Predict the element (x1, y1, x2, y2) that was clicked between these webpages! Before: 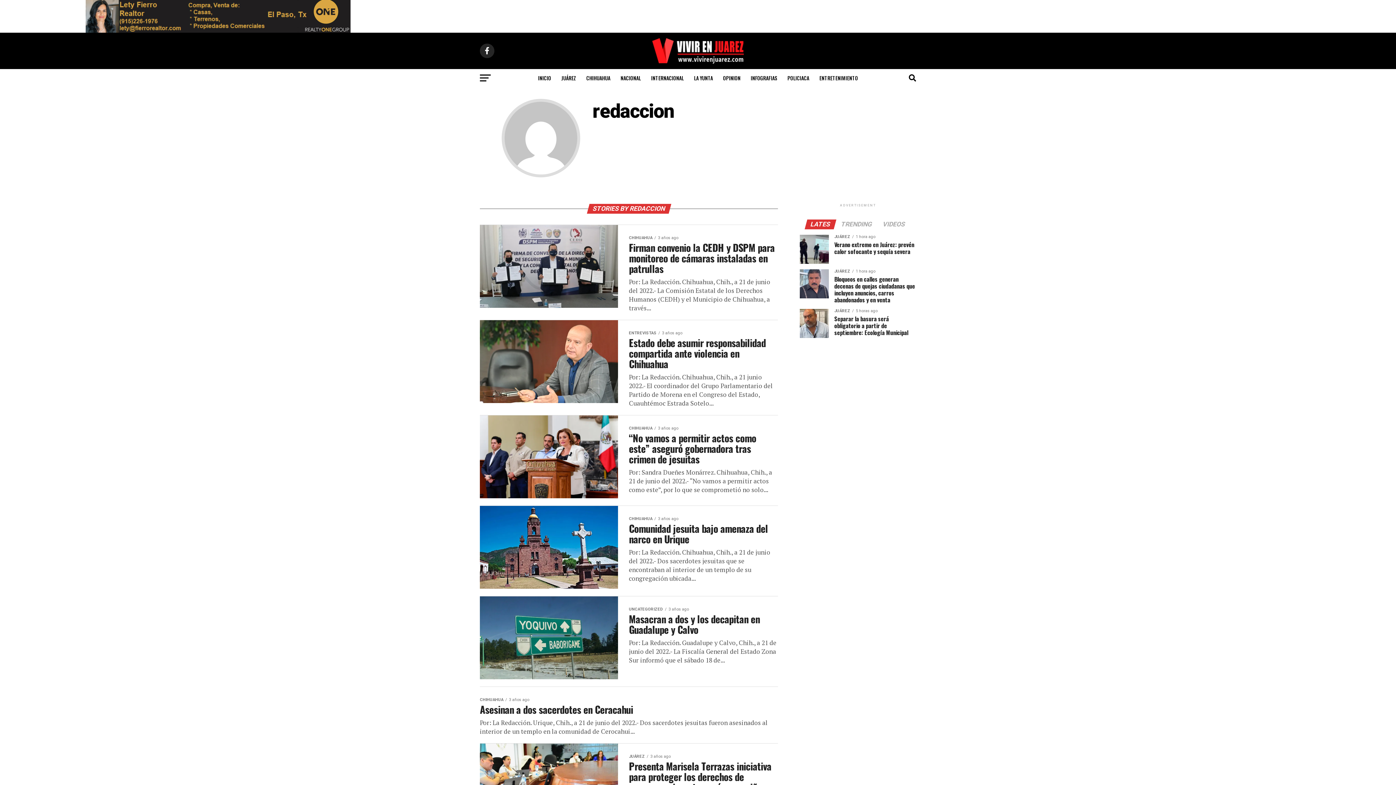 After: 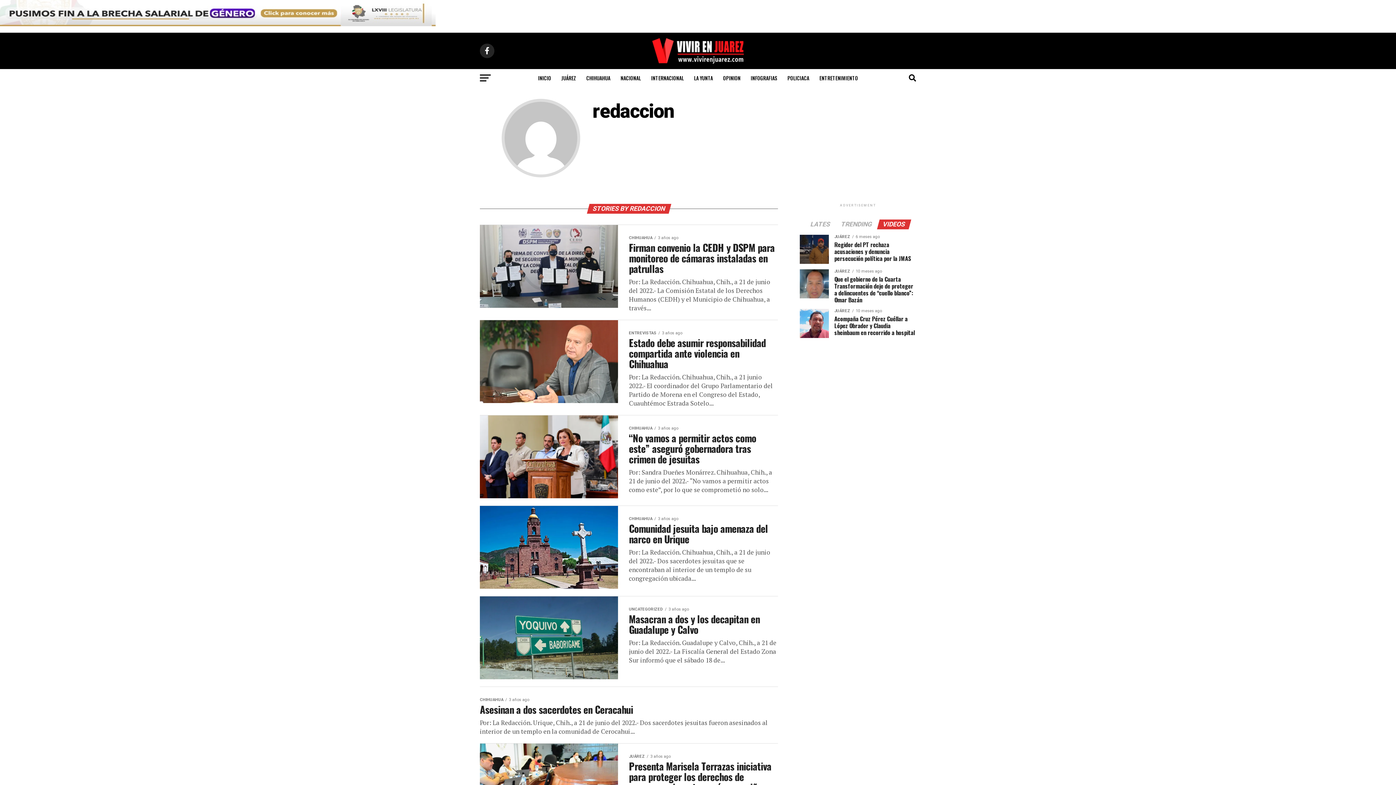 Action: bbox: (878, 221, 910, 228) label: VIDEOS